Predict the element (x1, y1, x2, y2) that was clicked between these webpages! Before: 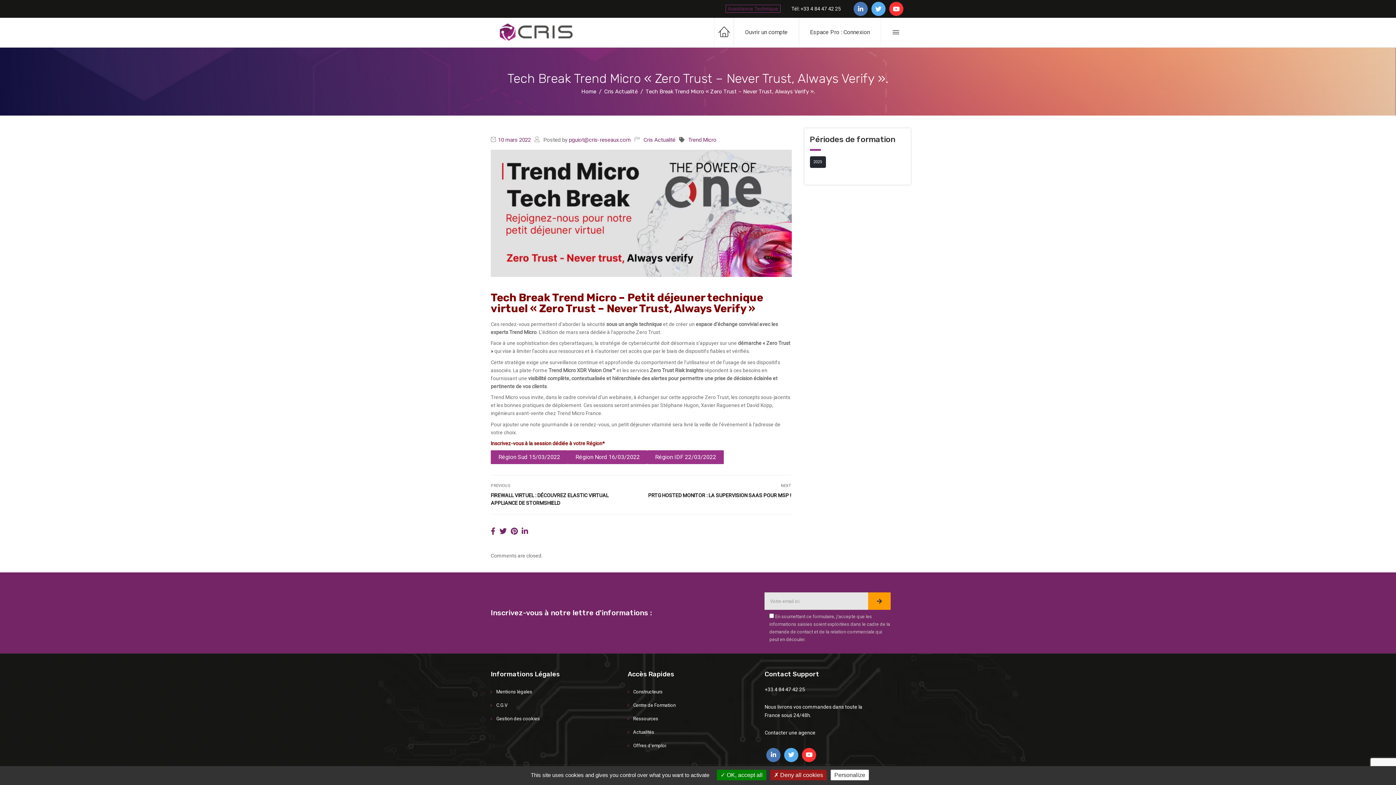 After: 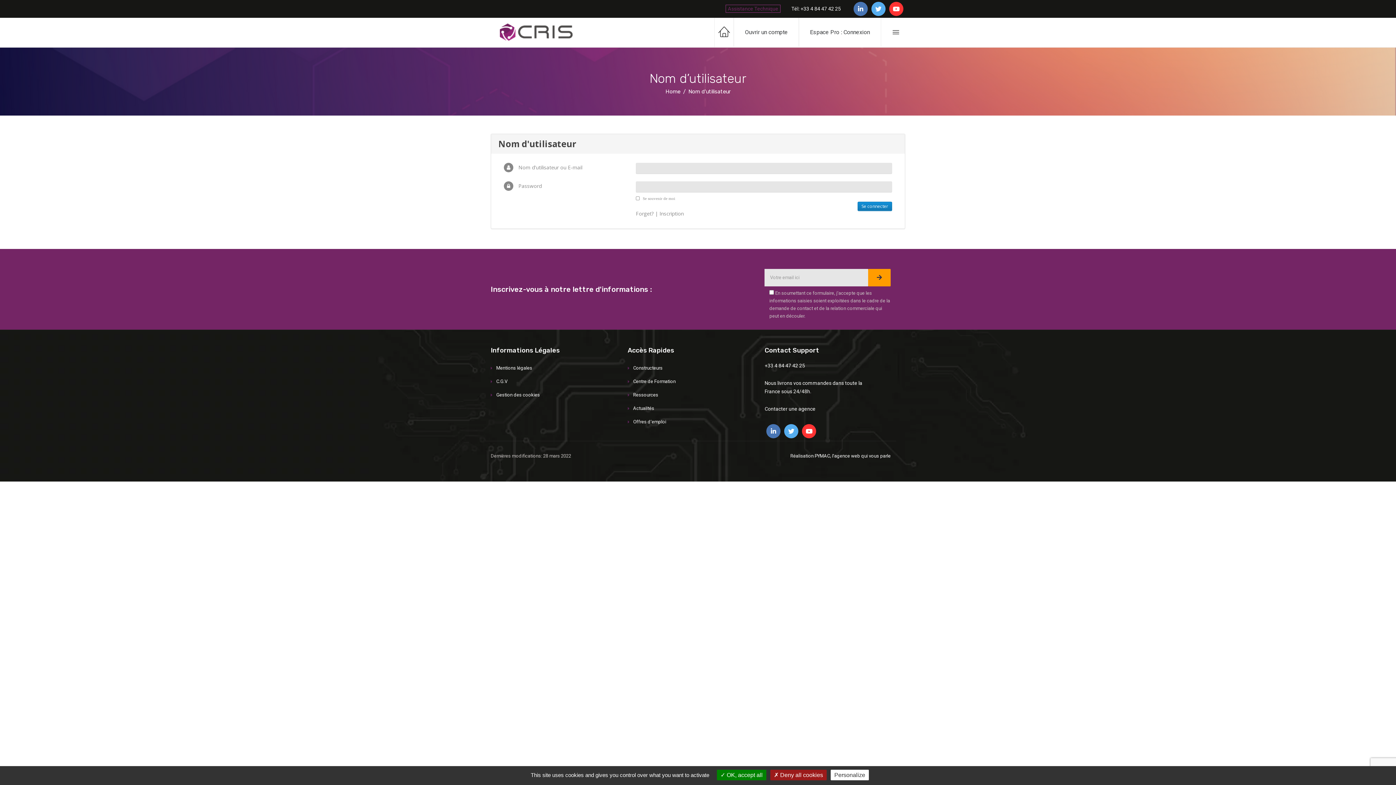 Action: label: Espace Pro : Connexion bbox: (810, 28, 870, 35)